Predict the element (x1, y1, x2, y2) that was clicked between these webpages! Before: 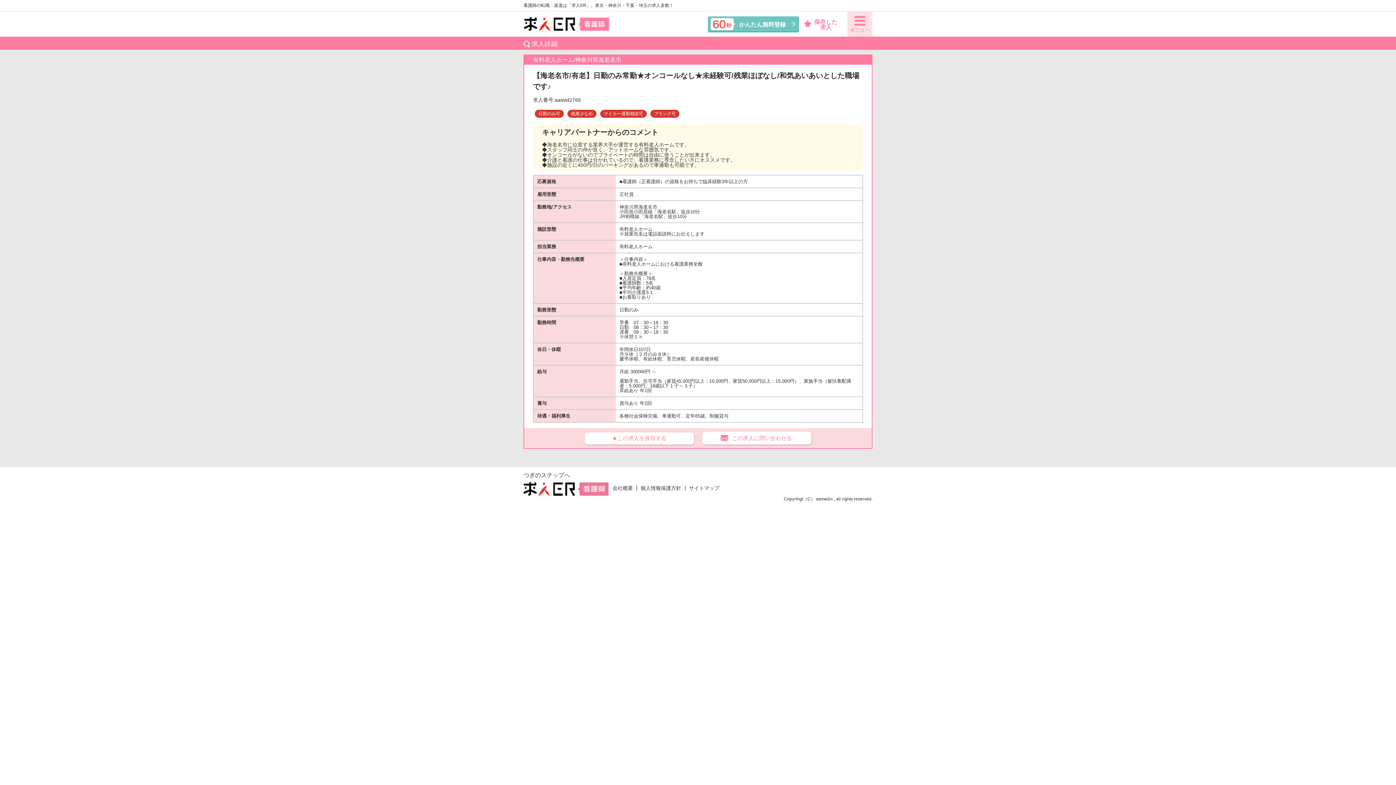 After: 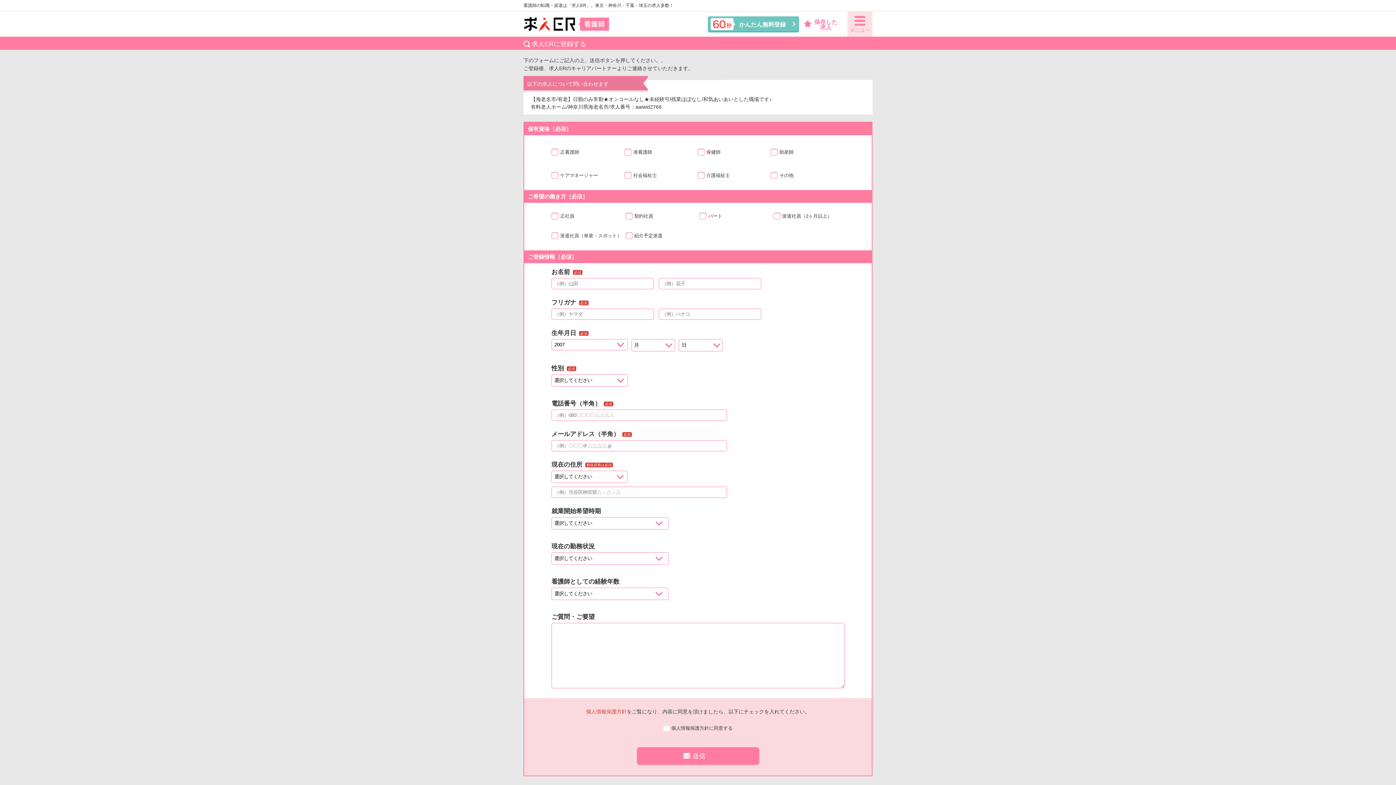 Action: bbox: (702, 432, 811, 444) label: この求人に問い合わせる